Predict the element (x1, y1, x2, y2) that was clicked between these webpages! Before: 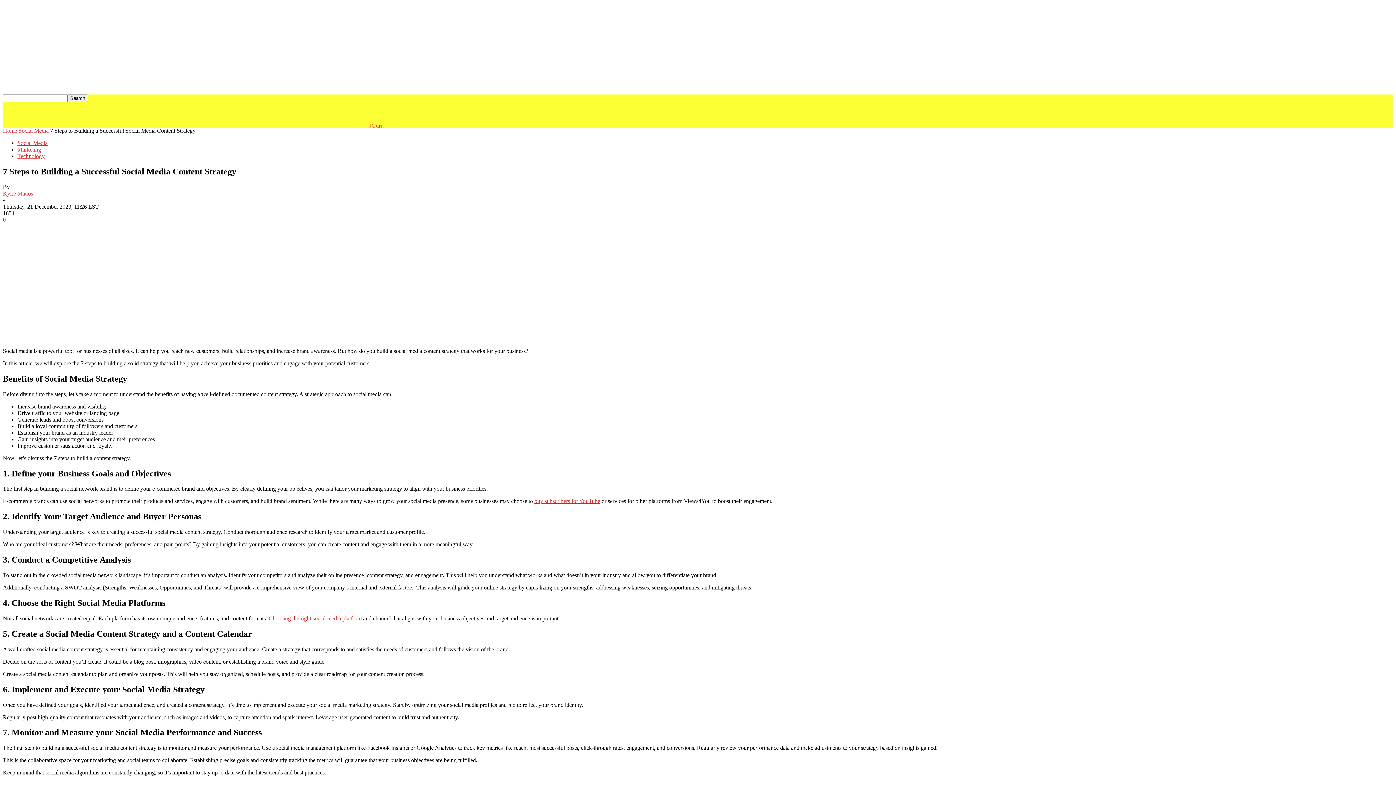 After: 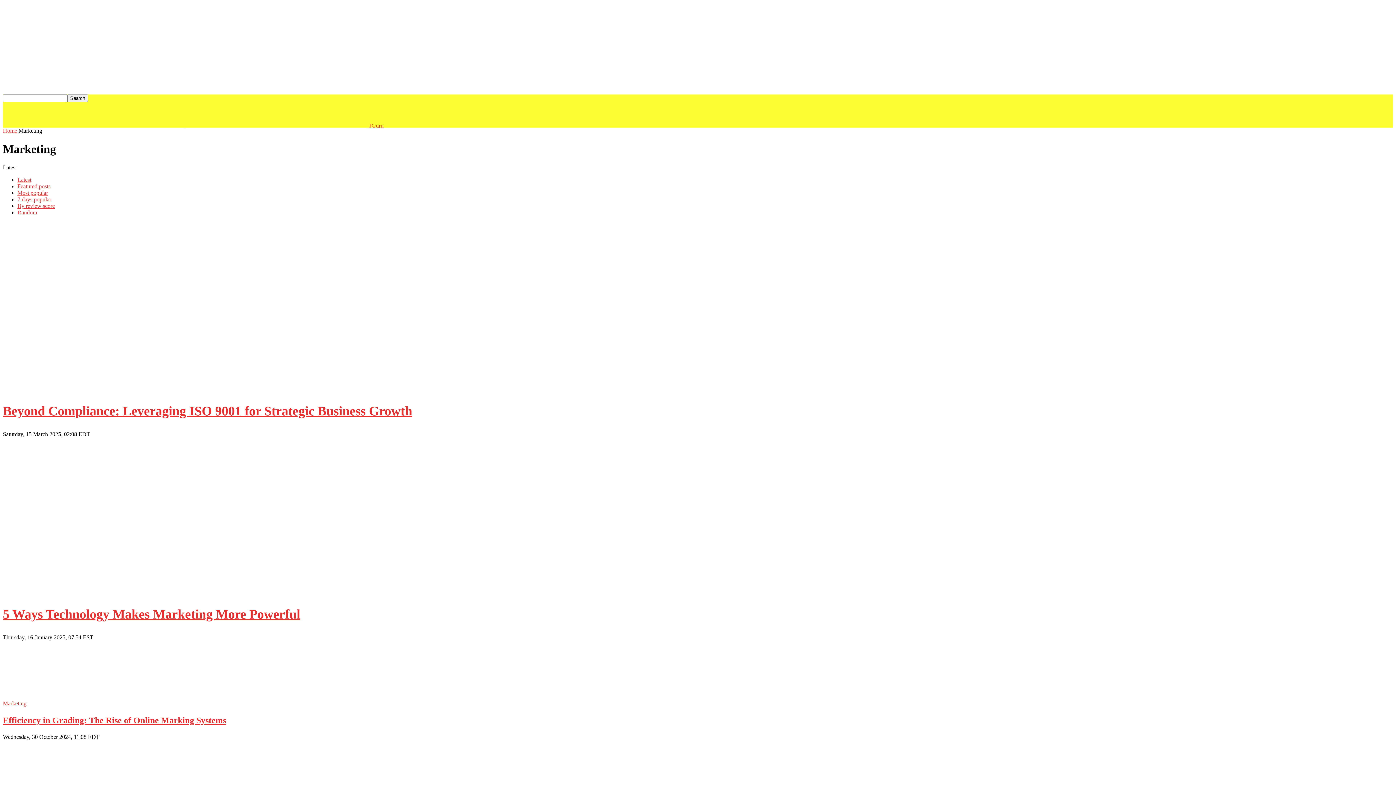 Action: bbox: (17, 146, 41, 152) label: Marketing